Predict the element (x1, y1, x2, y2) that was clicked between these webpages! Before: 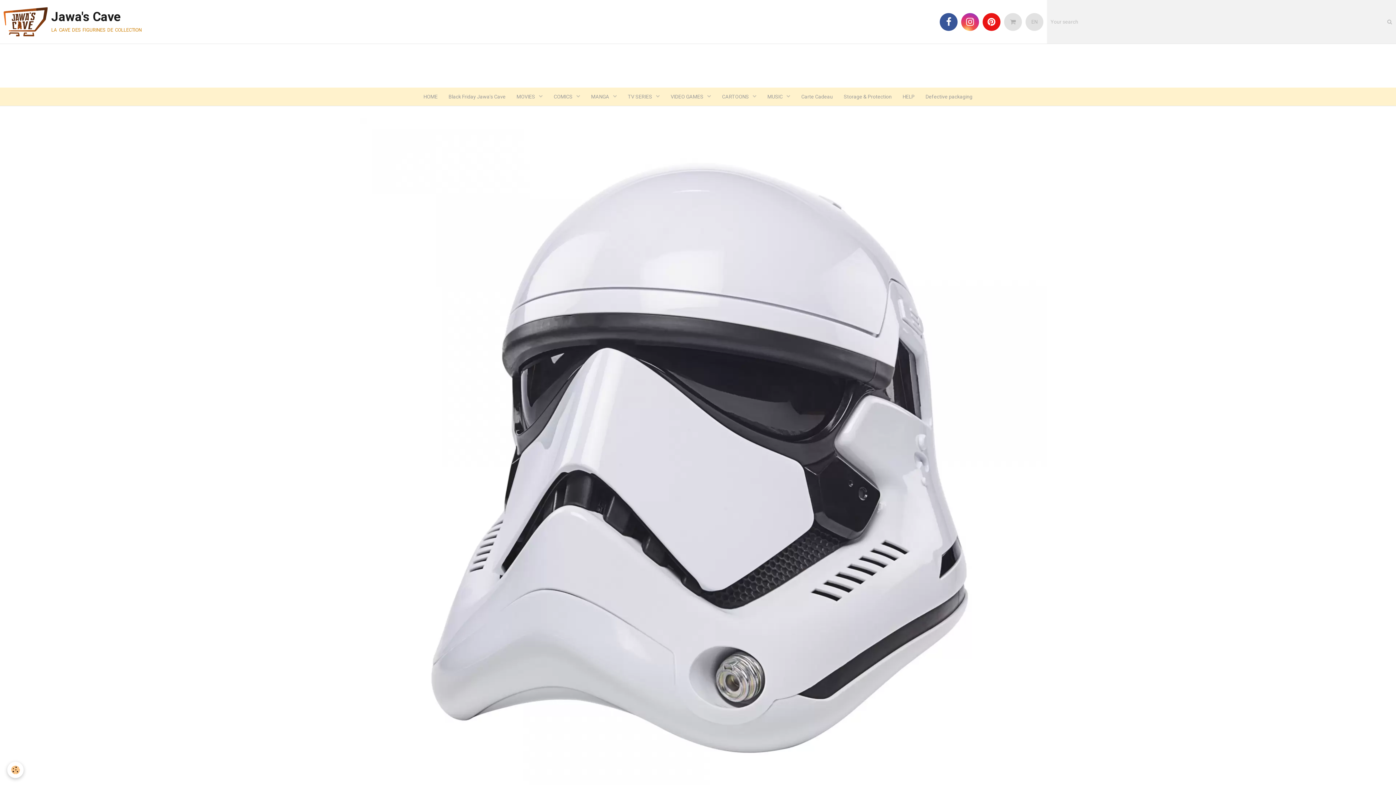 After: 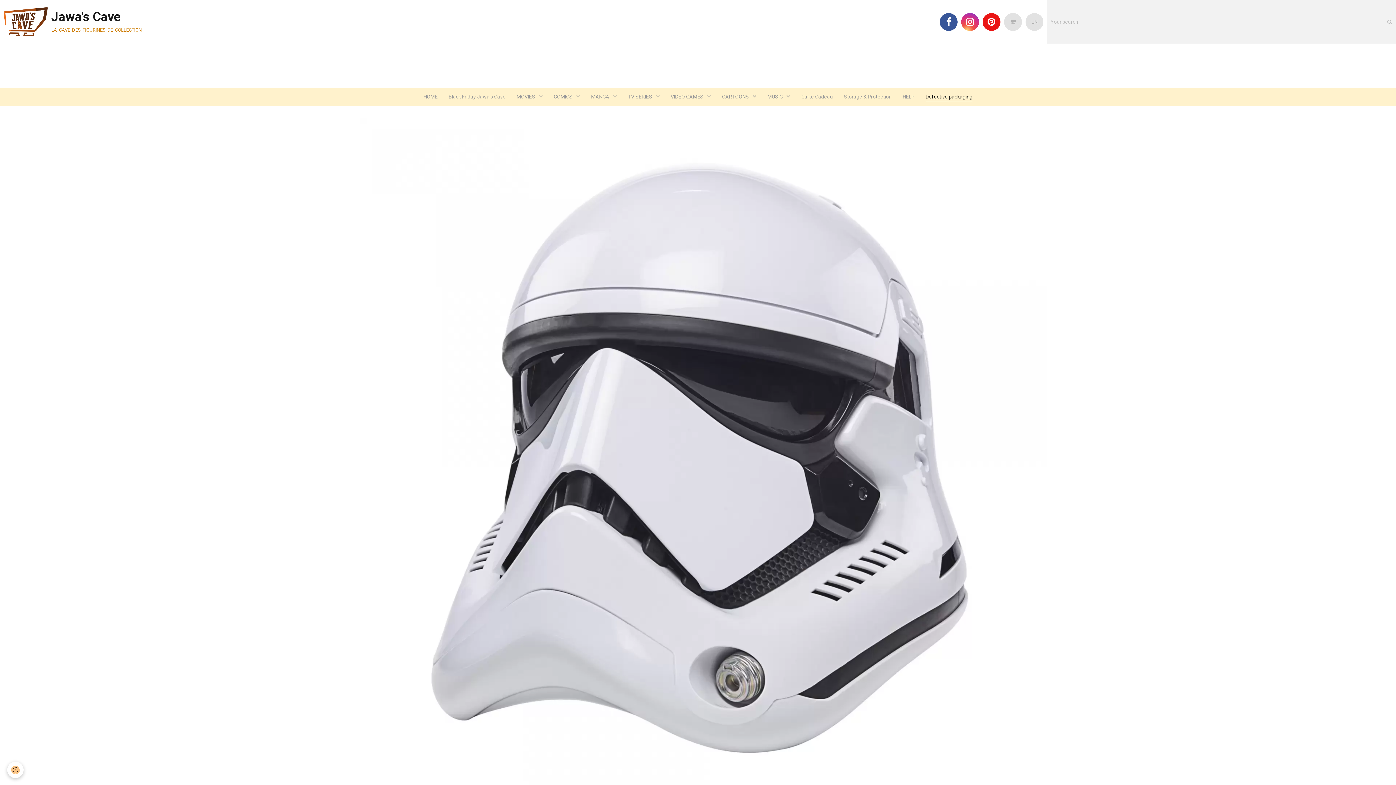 Action: label: Defective packaging bbox: (920, 87, 978, 105)